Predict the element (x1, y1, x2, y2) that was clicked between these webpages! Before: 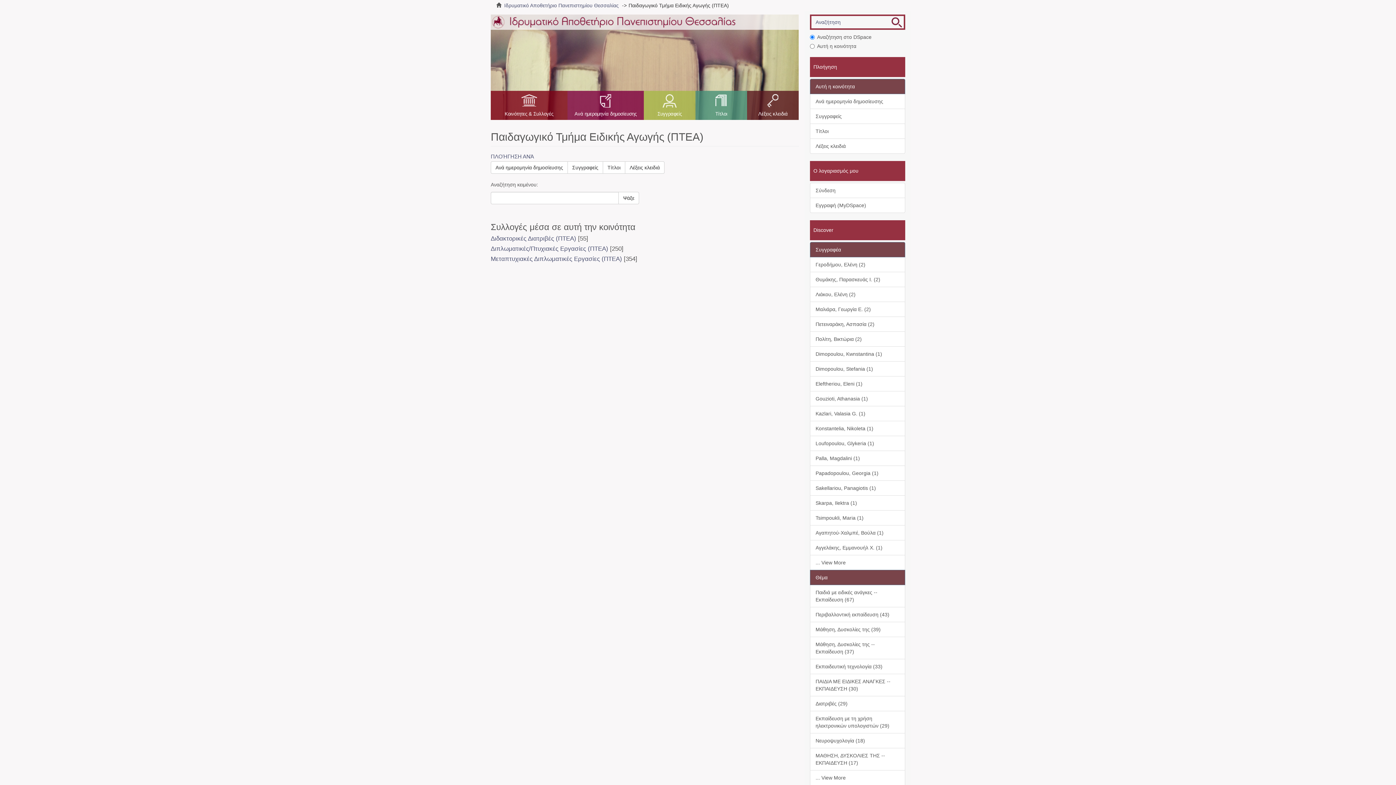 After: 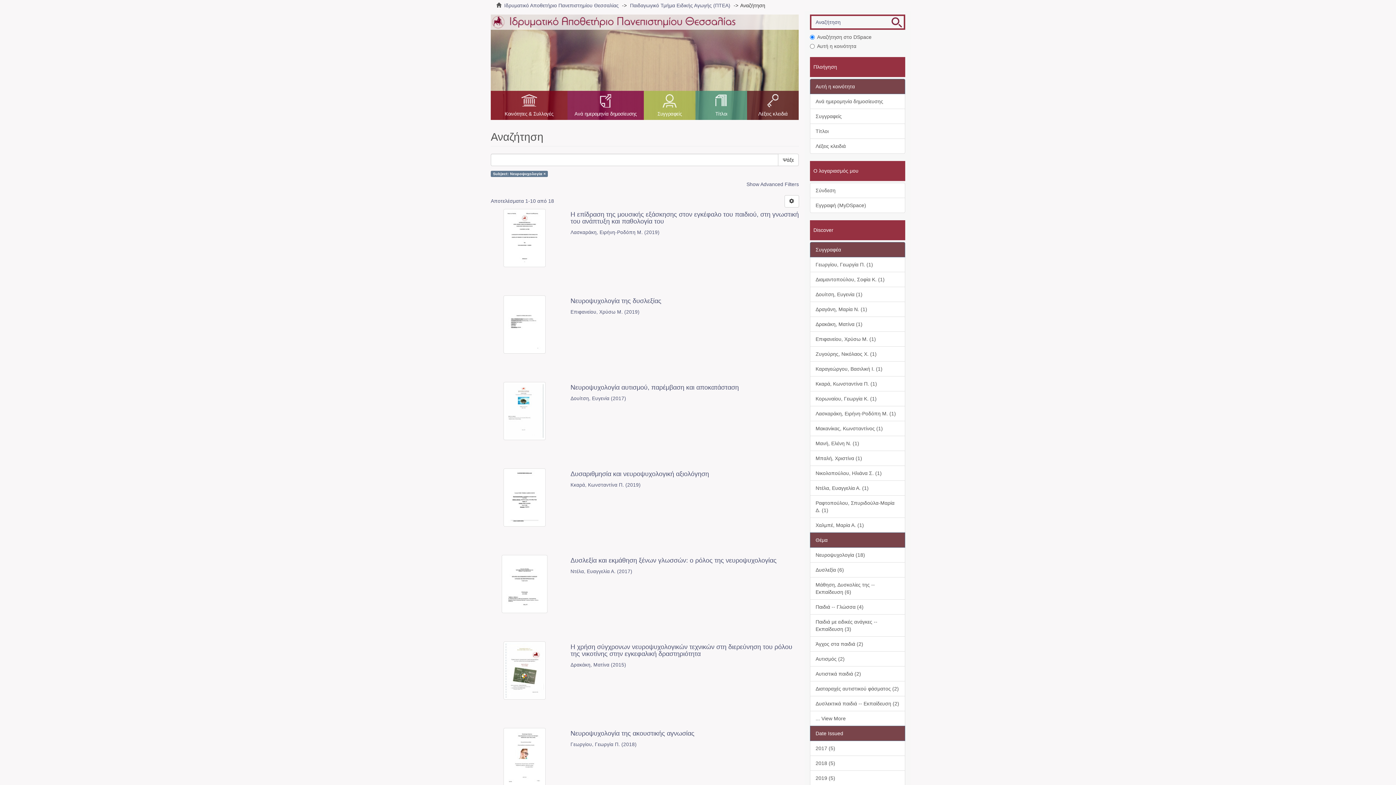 Action: bbox: (810, 733, 905, 748) label: Νευροψυχολογία (18)